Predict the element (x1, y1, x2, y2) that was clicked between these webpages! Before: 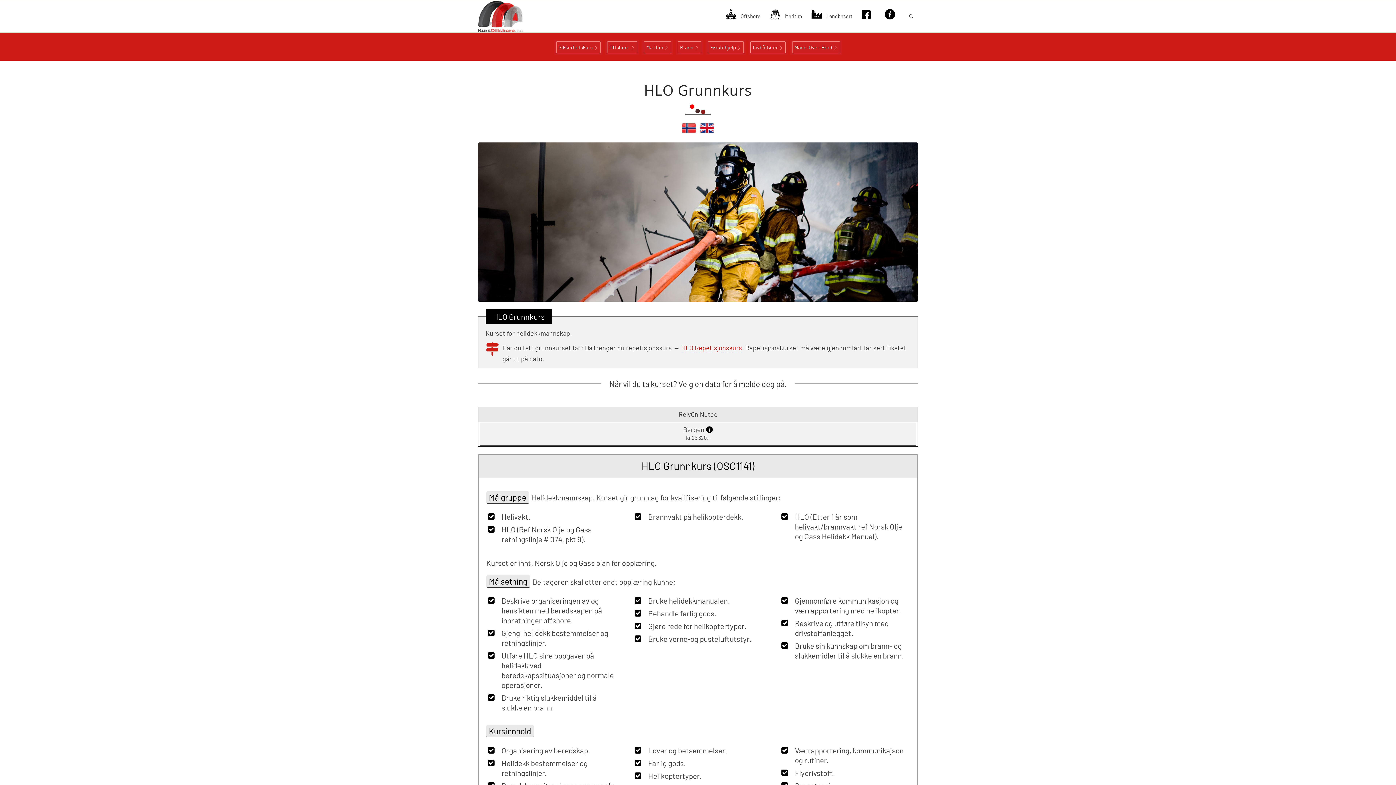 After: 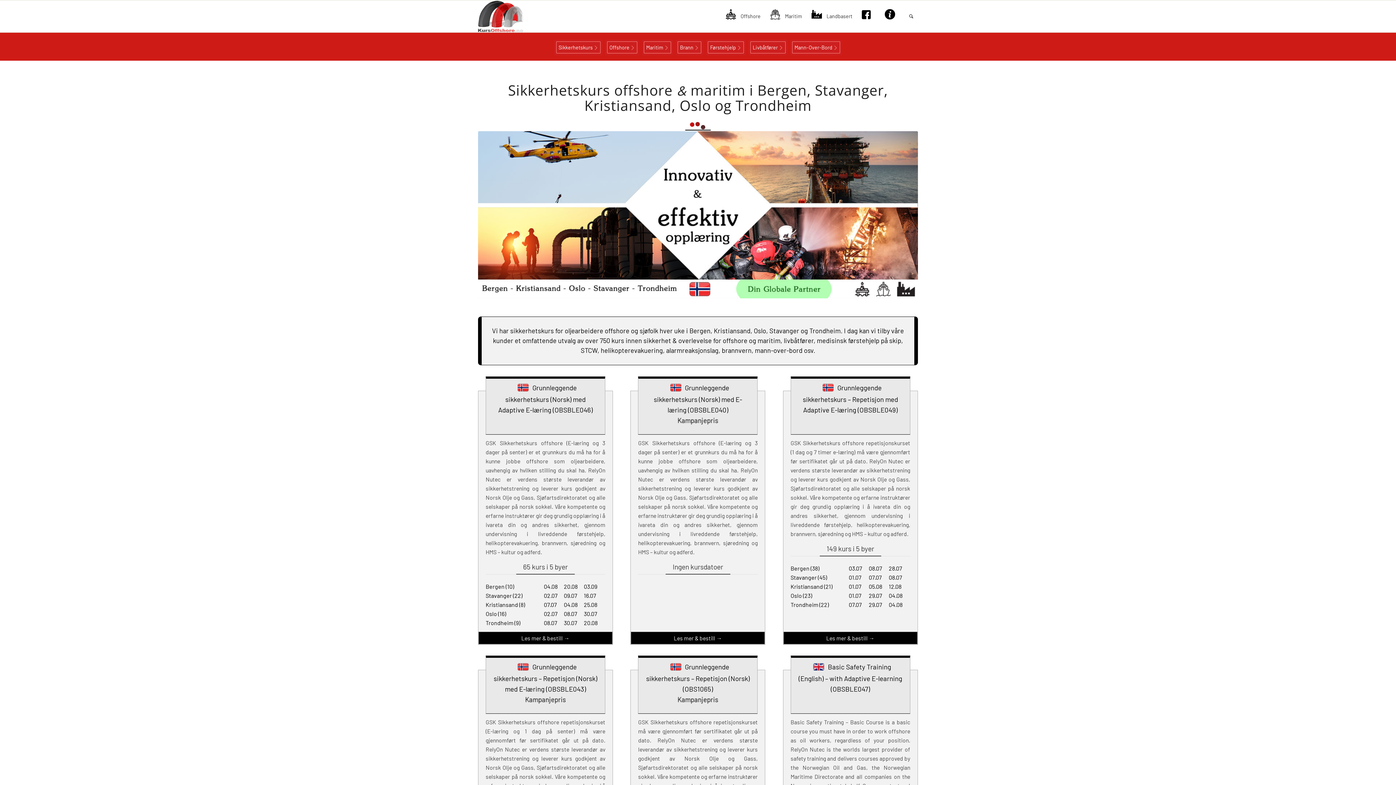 Action: label: Sikkerhetskurs  bbox: (554, 44, 602, 50)